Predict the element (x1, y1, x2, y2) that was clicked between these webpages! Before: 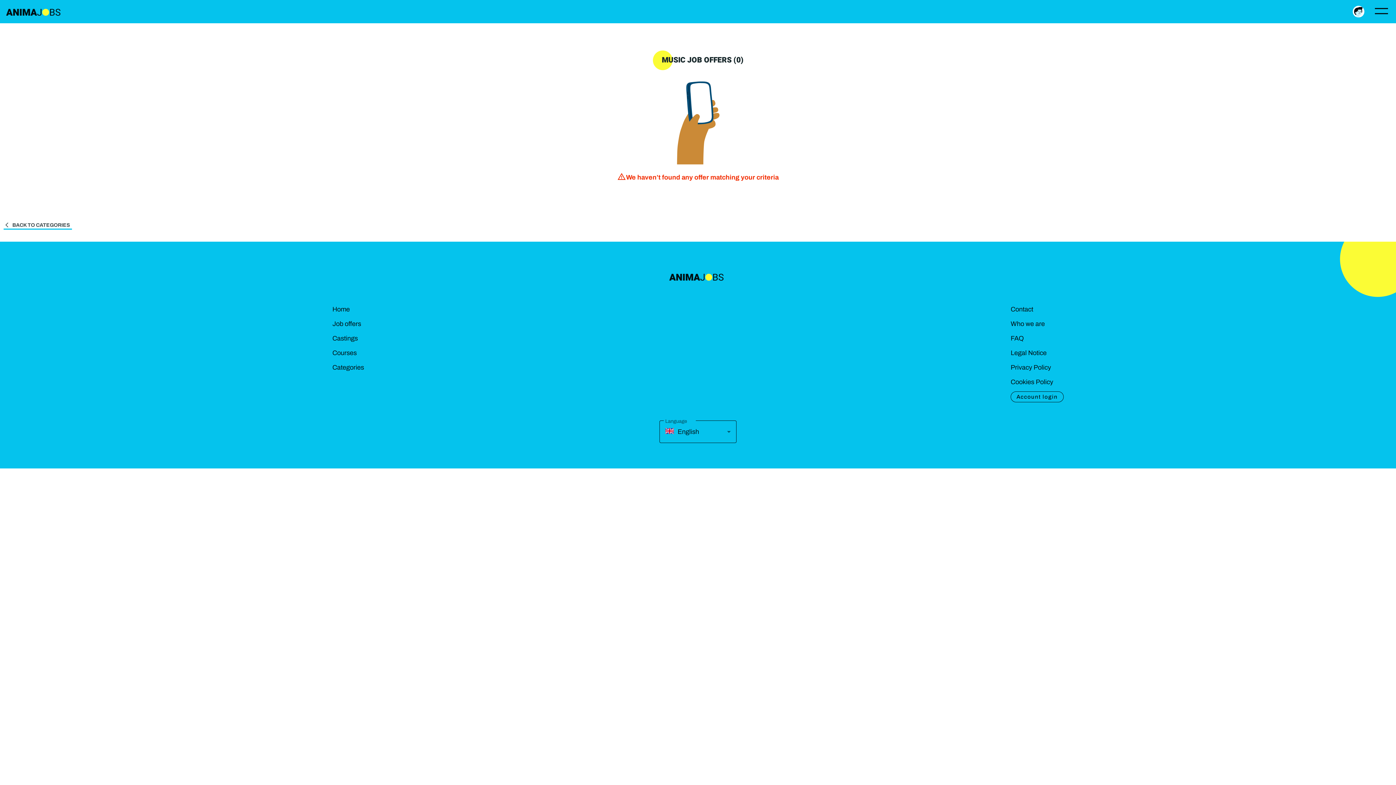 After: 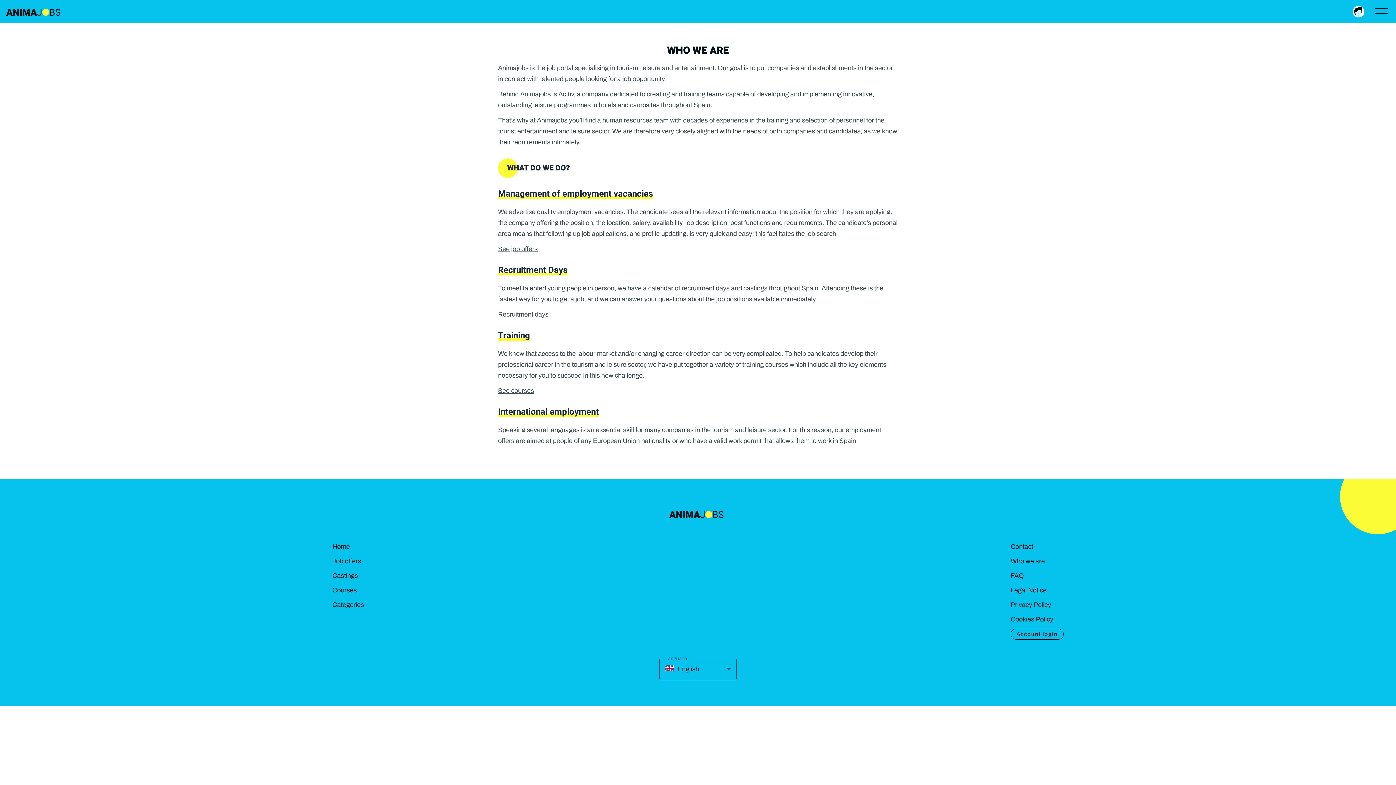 Action: label: Who we are bbox: (1010, 318, 1063, 329)